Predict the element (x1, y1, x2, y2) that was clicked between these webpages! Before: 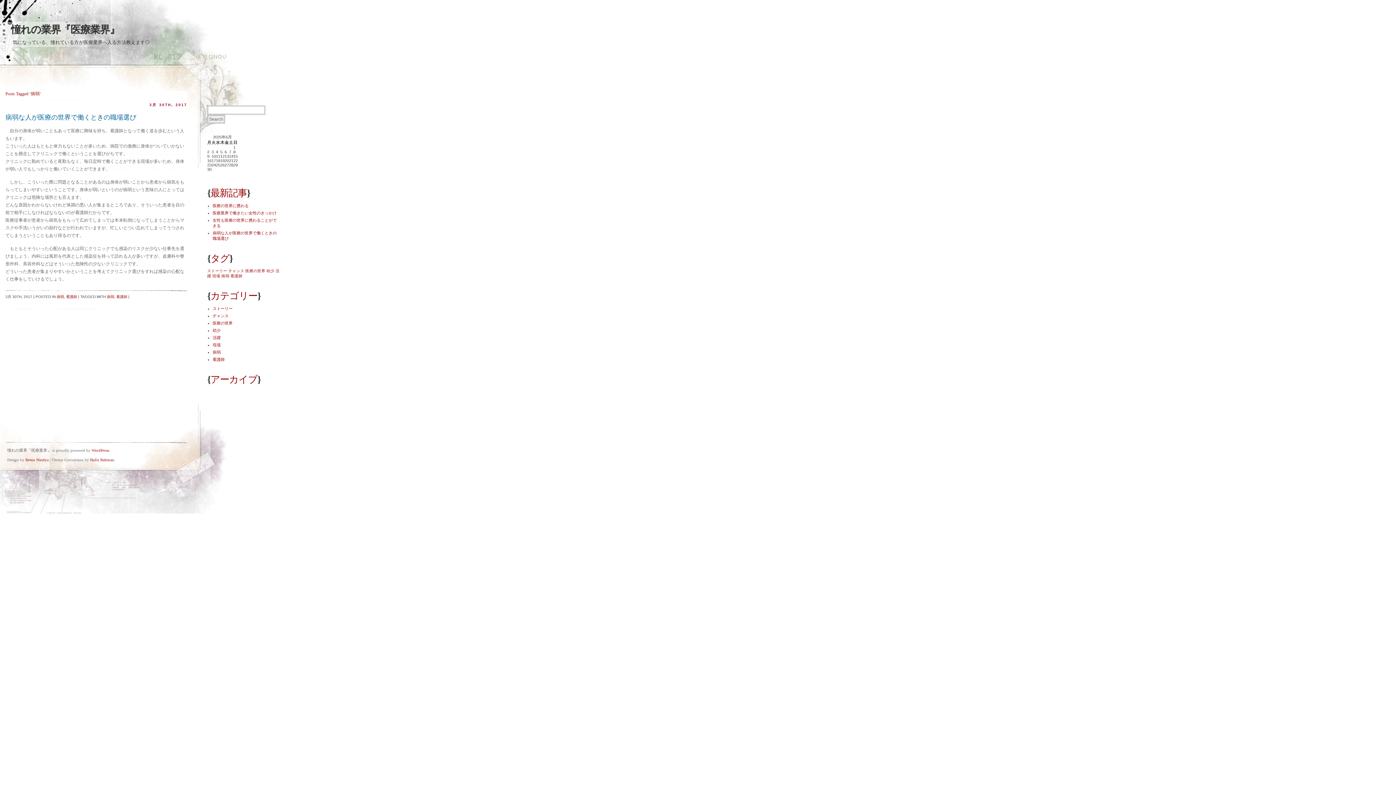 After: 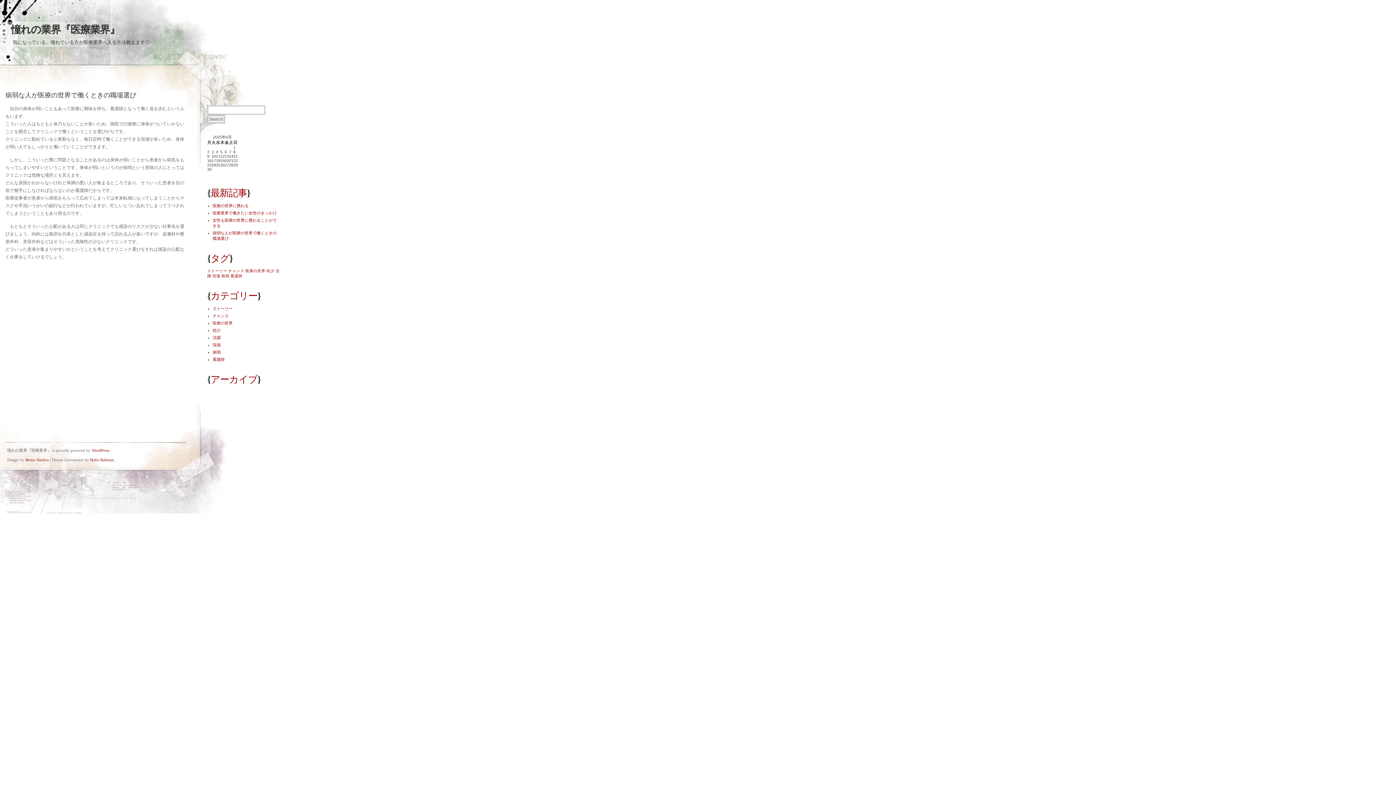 Action: bbox: (5, 113, 136, 121) label: 病弱な人が医療の世界で働くときの職場選び